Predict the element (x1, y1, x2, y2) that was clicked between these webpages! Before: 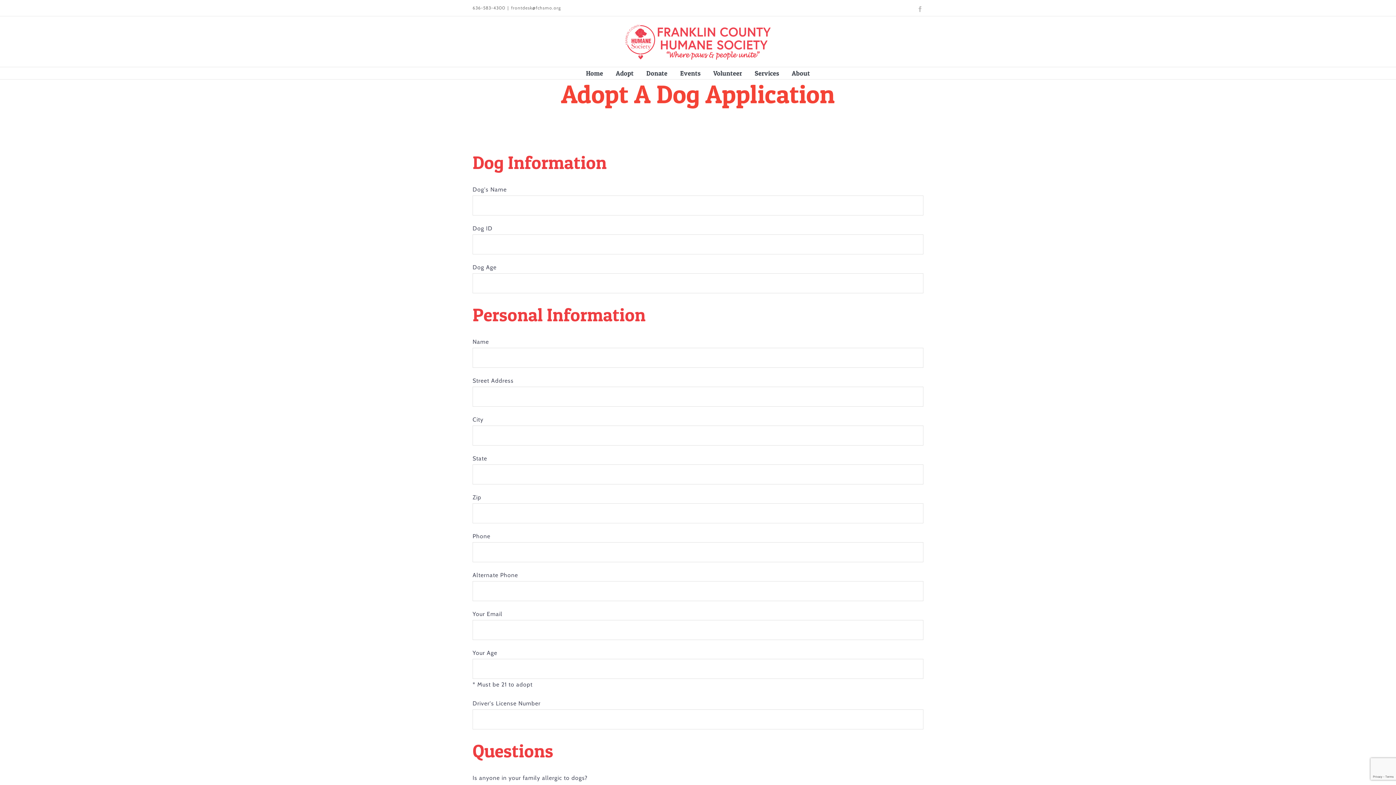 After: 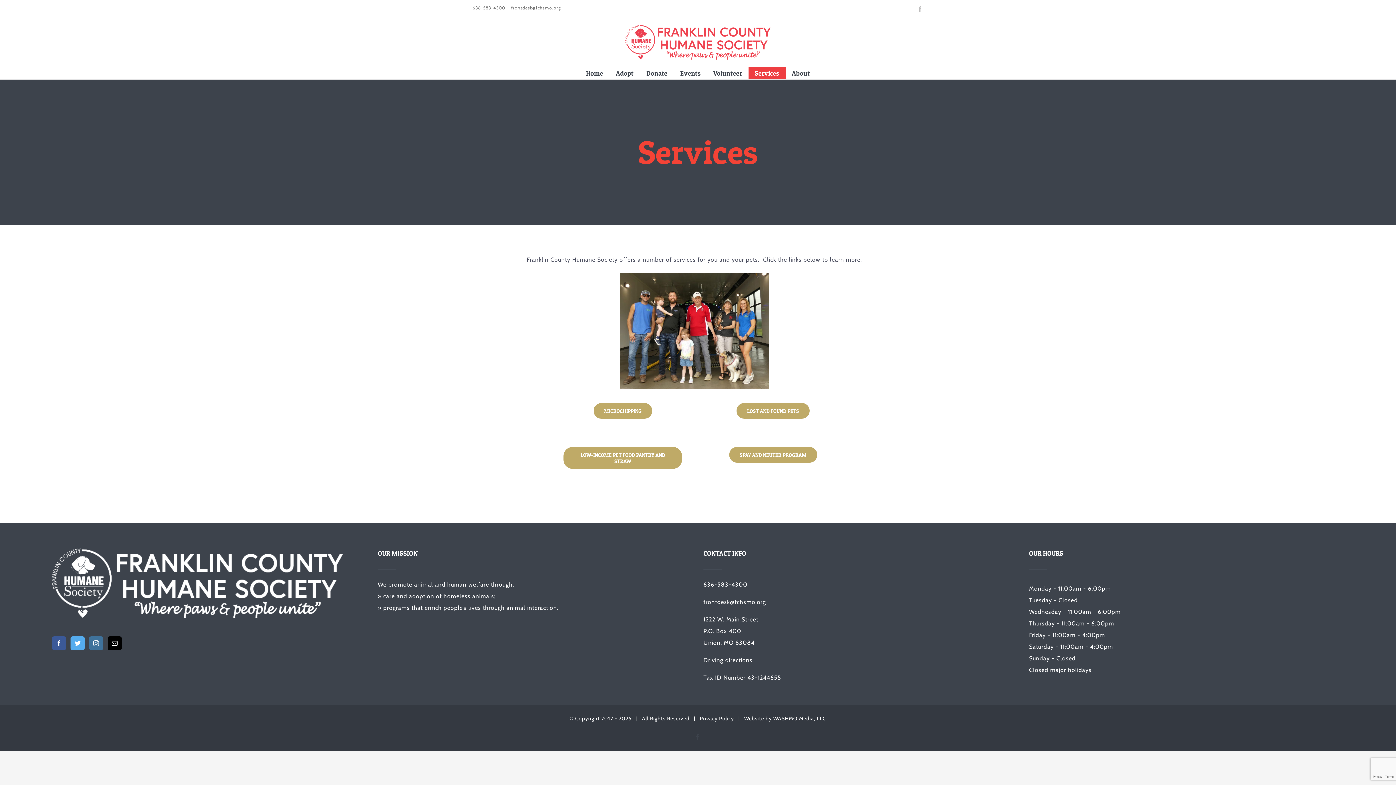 Action: bbox: (748, 67, 785, 79) label: Services